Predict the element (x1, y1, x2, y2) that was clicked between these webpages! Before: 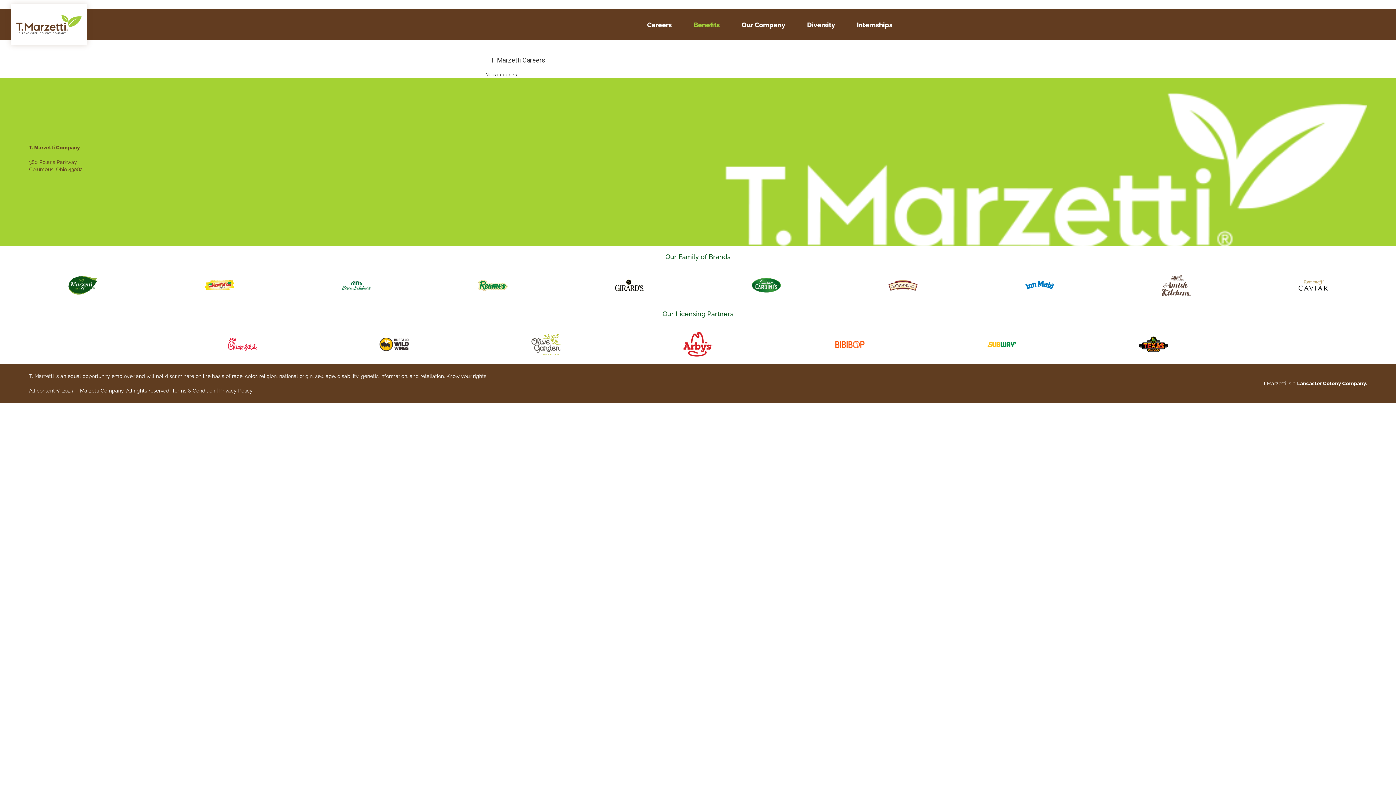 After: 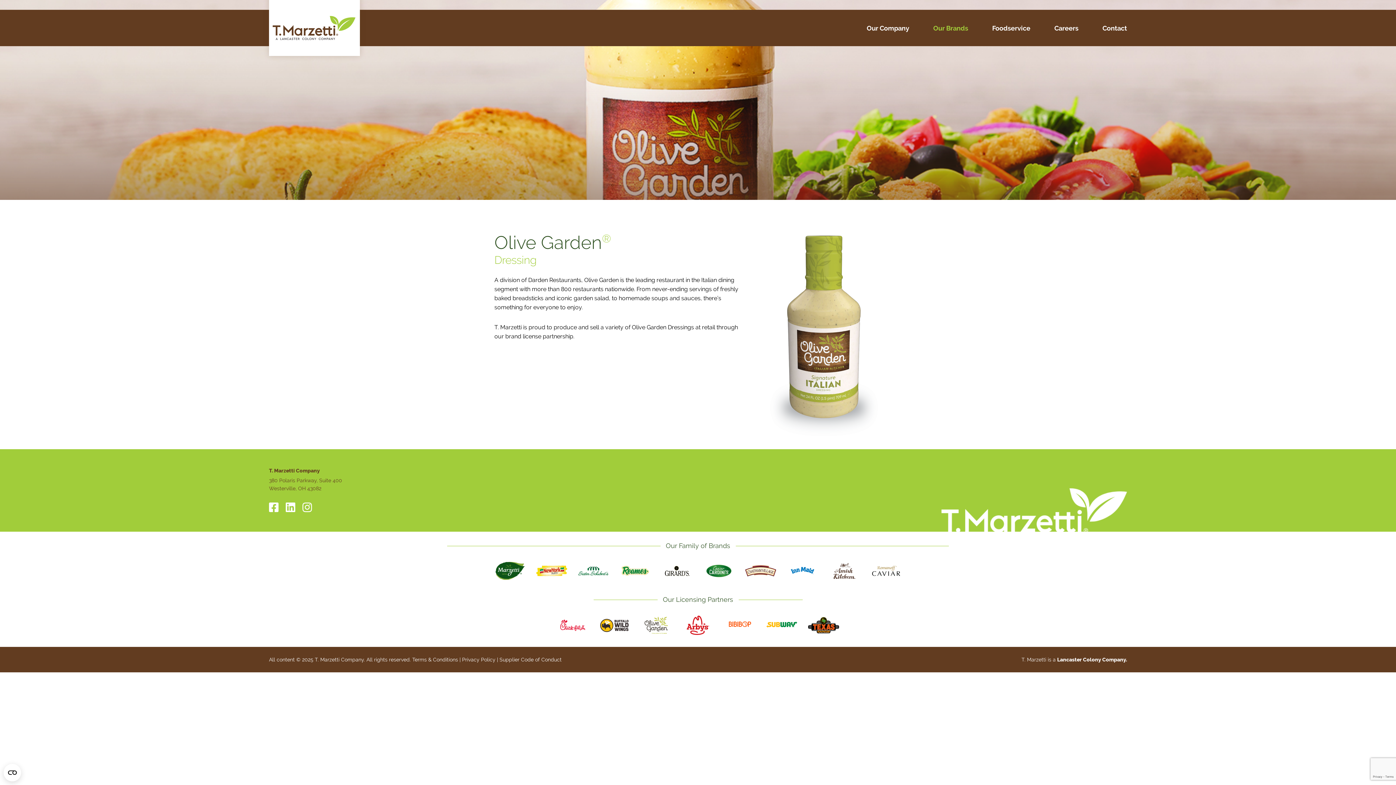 Action: bbox: (531, 340, 560, 347)